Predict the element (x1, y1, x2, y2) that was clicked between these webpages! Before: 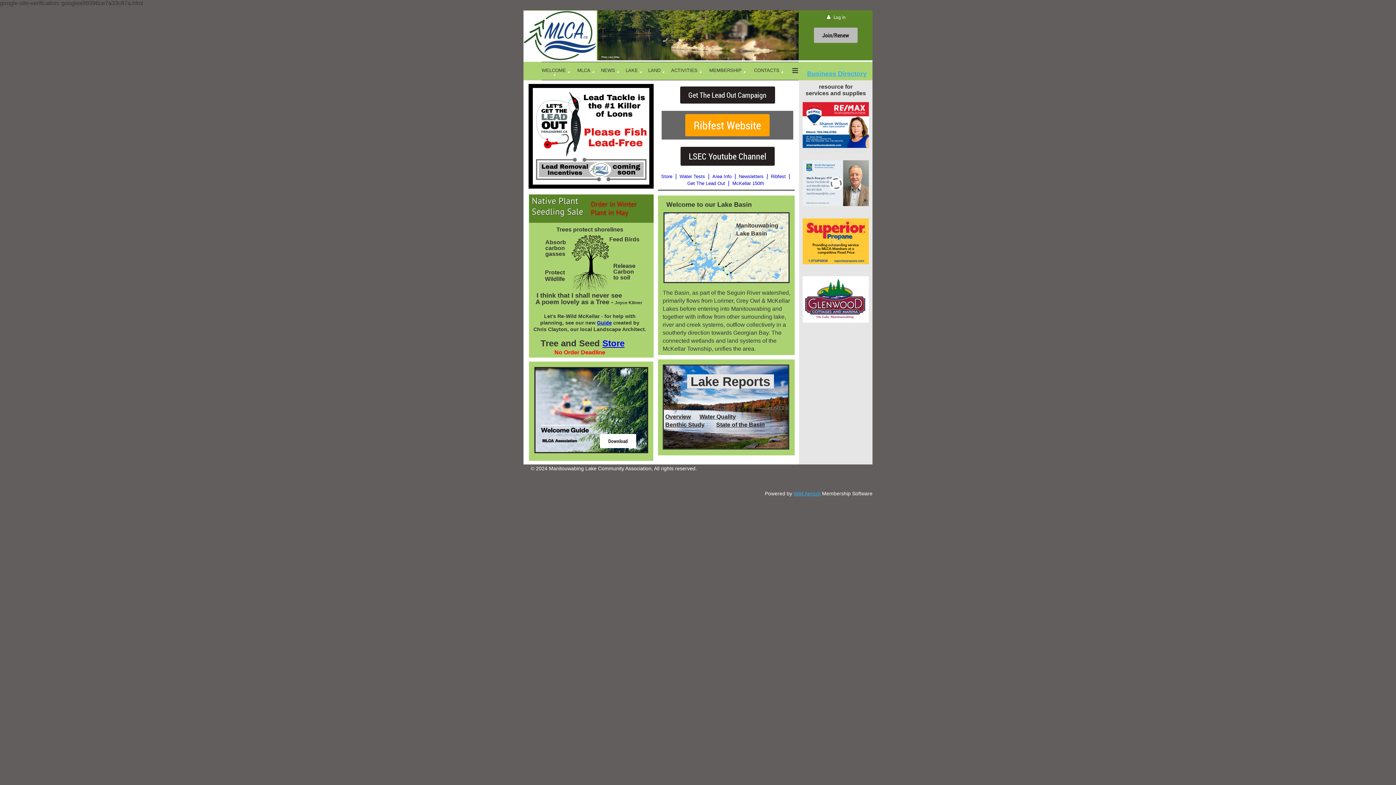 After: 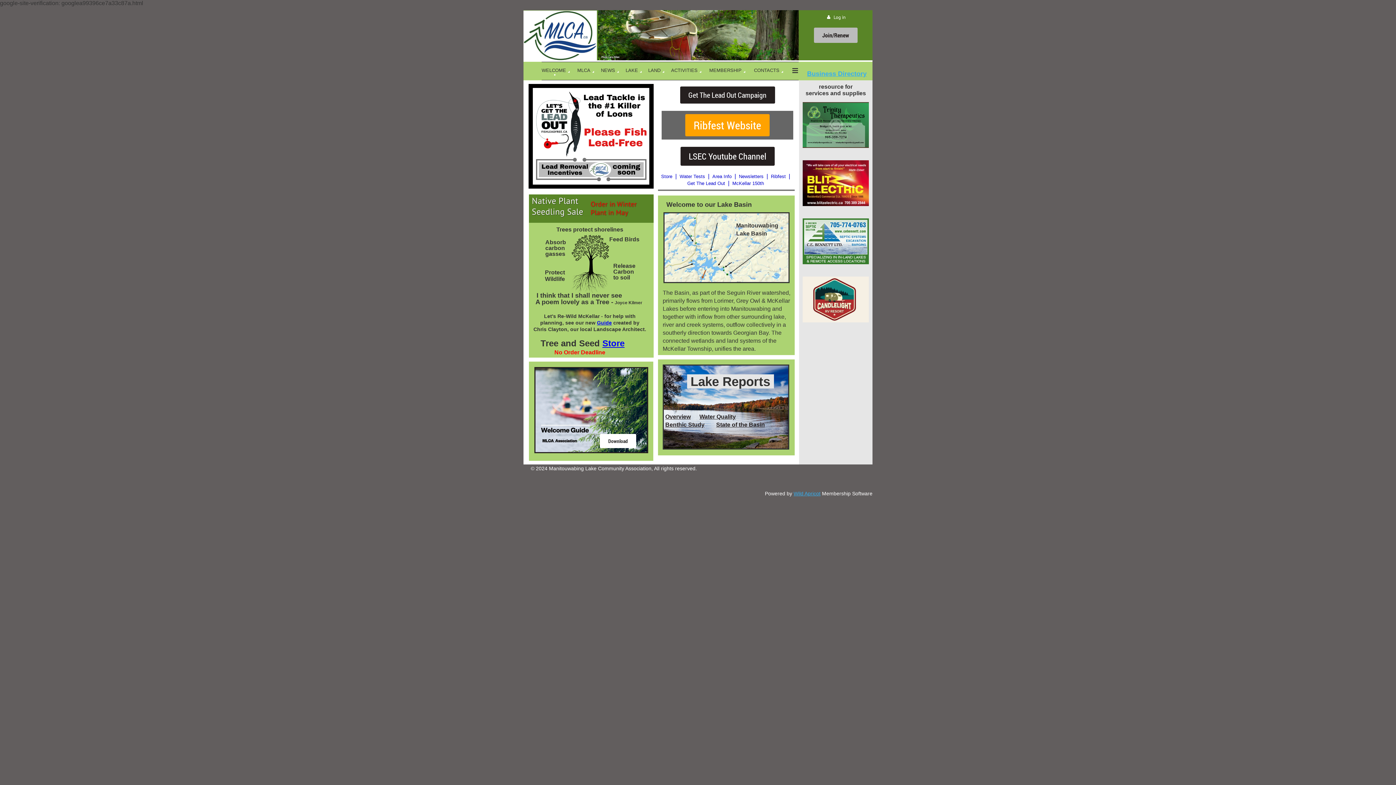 Action: bbox: (528, 183, 653, 189)